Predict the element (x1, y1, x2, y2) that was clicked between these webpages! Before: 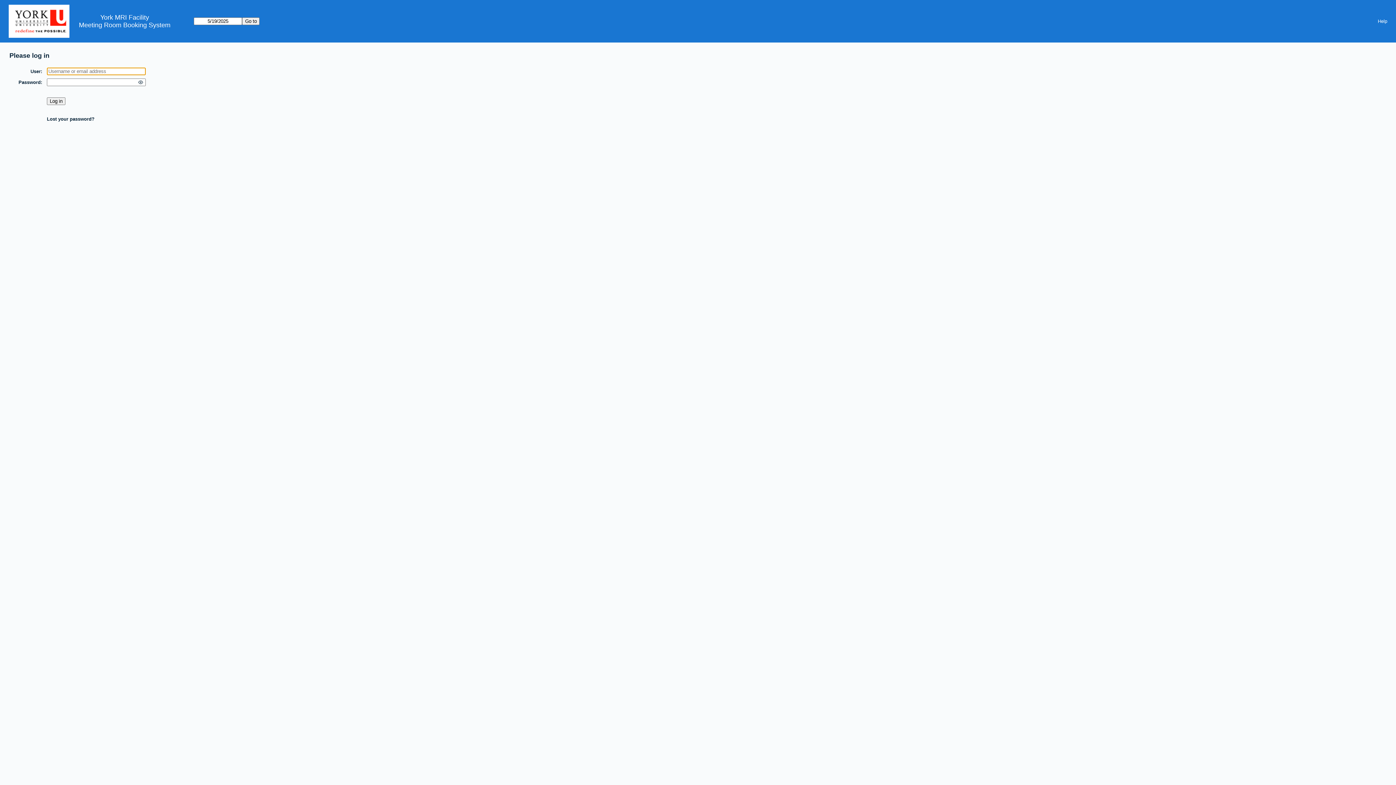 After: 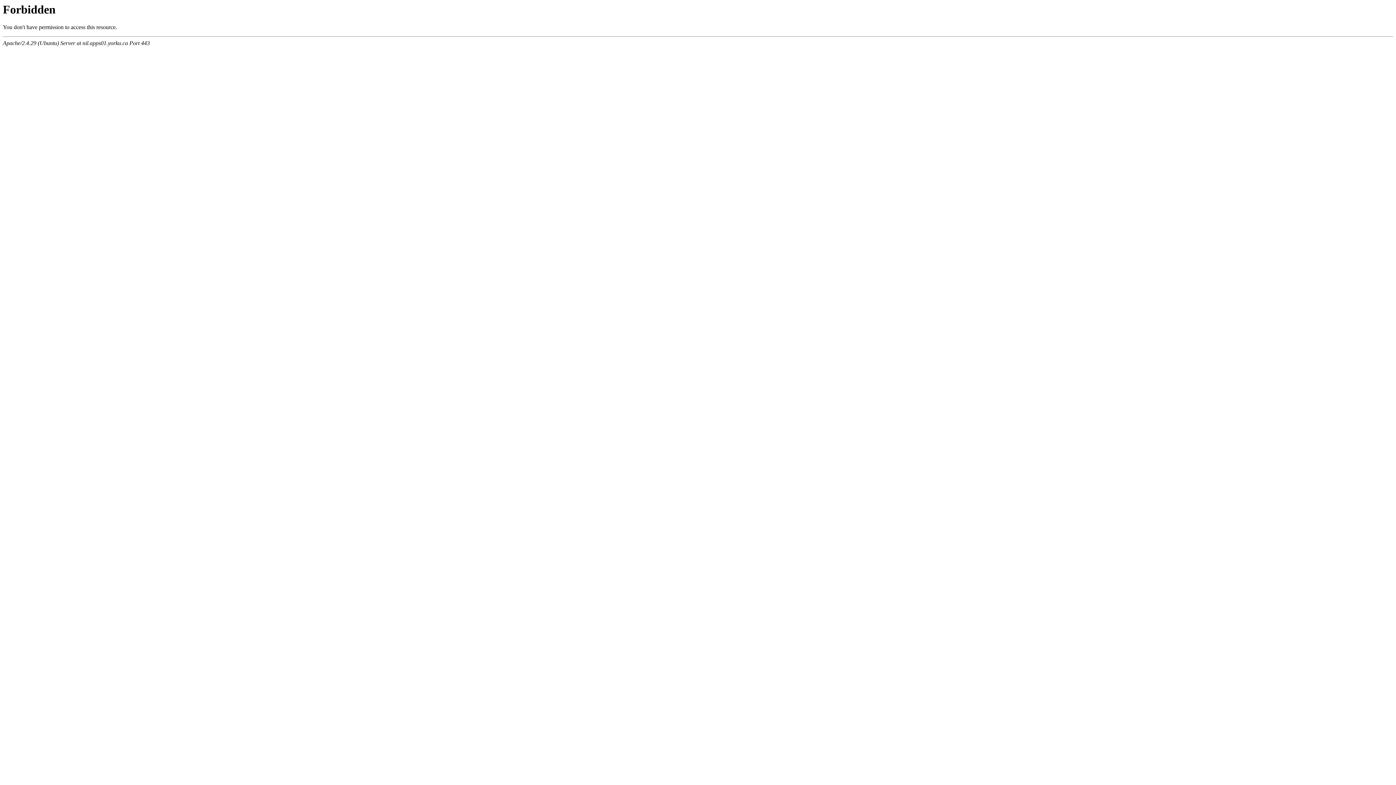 Action: bbox: (8, 0, 78, 42)